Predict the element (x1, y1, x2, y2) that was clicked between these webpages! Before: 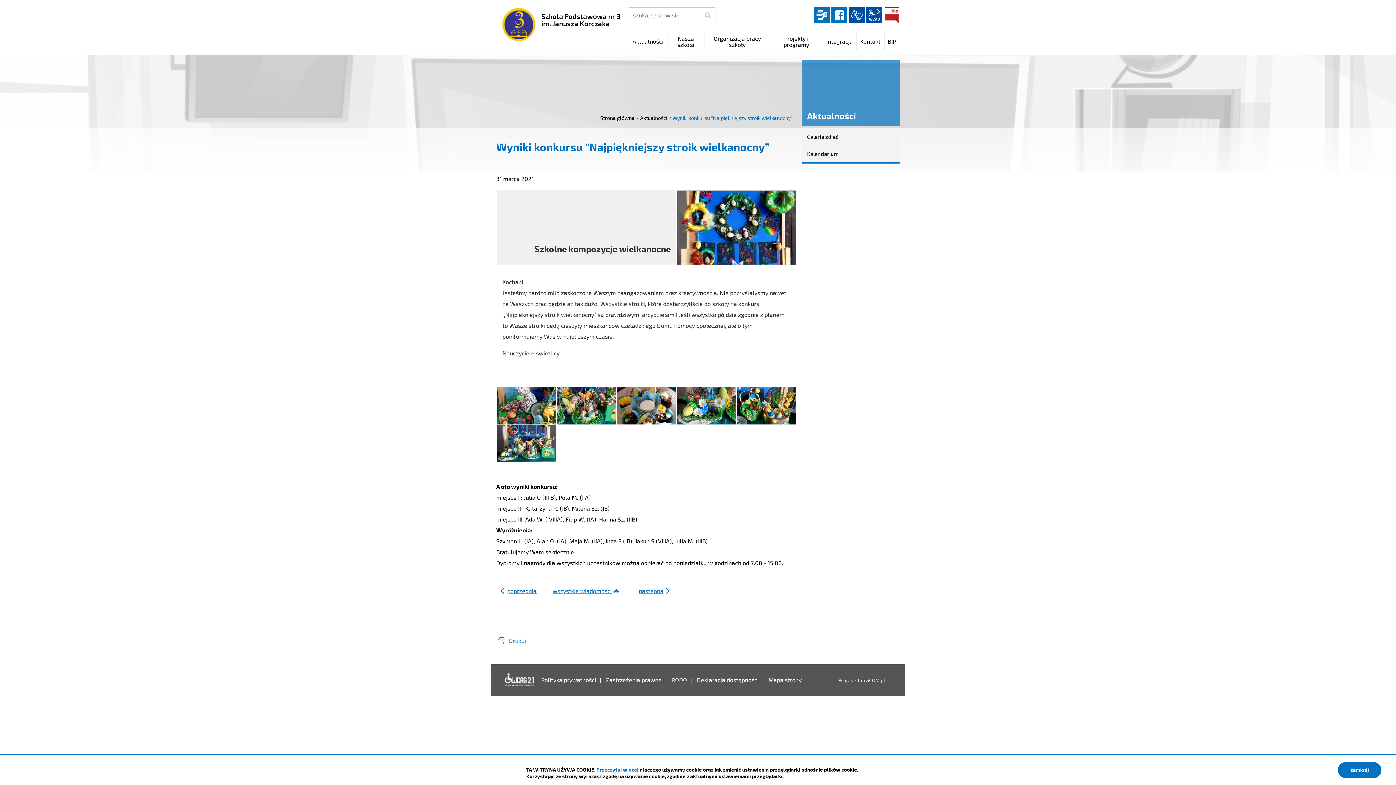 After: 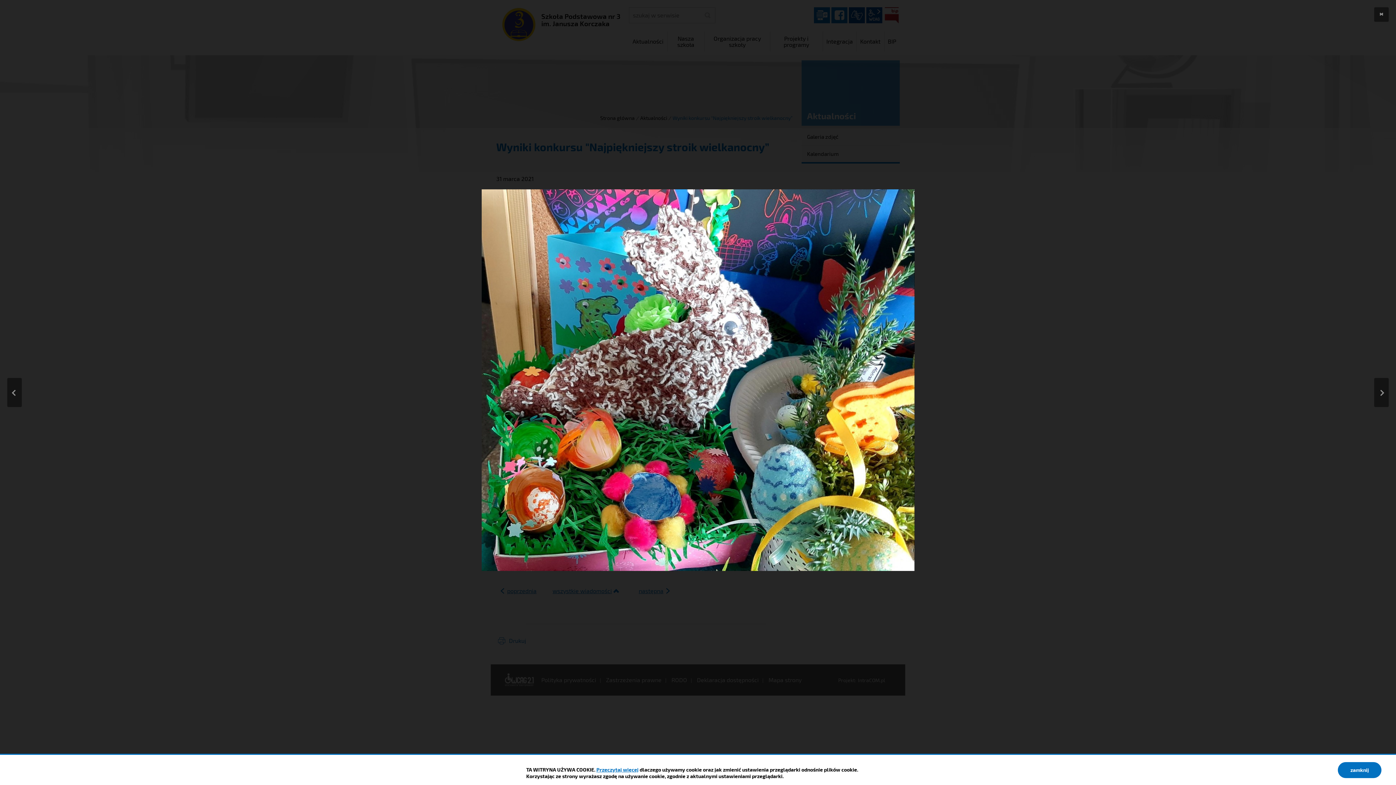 Action: label: Szkolne kompozycje wielkanocne (6) bbox: (497, 387, 556, 424)